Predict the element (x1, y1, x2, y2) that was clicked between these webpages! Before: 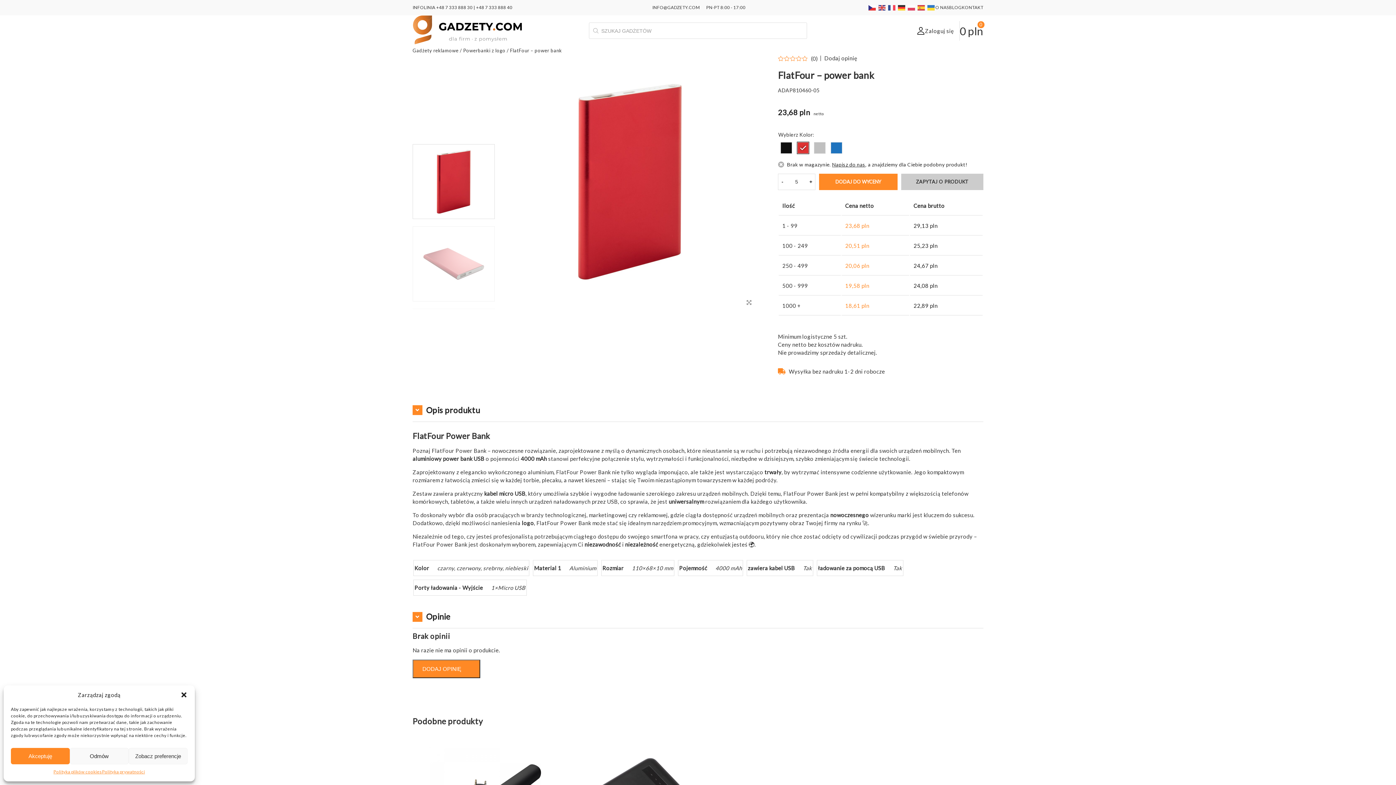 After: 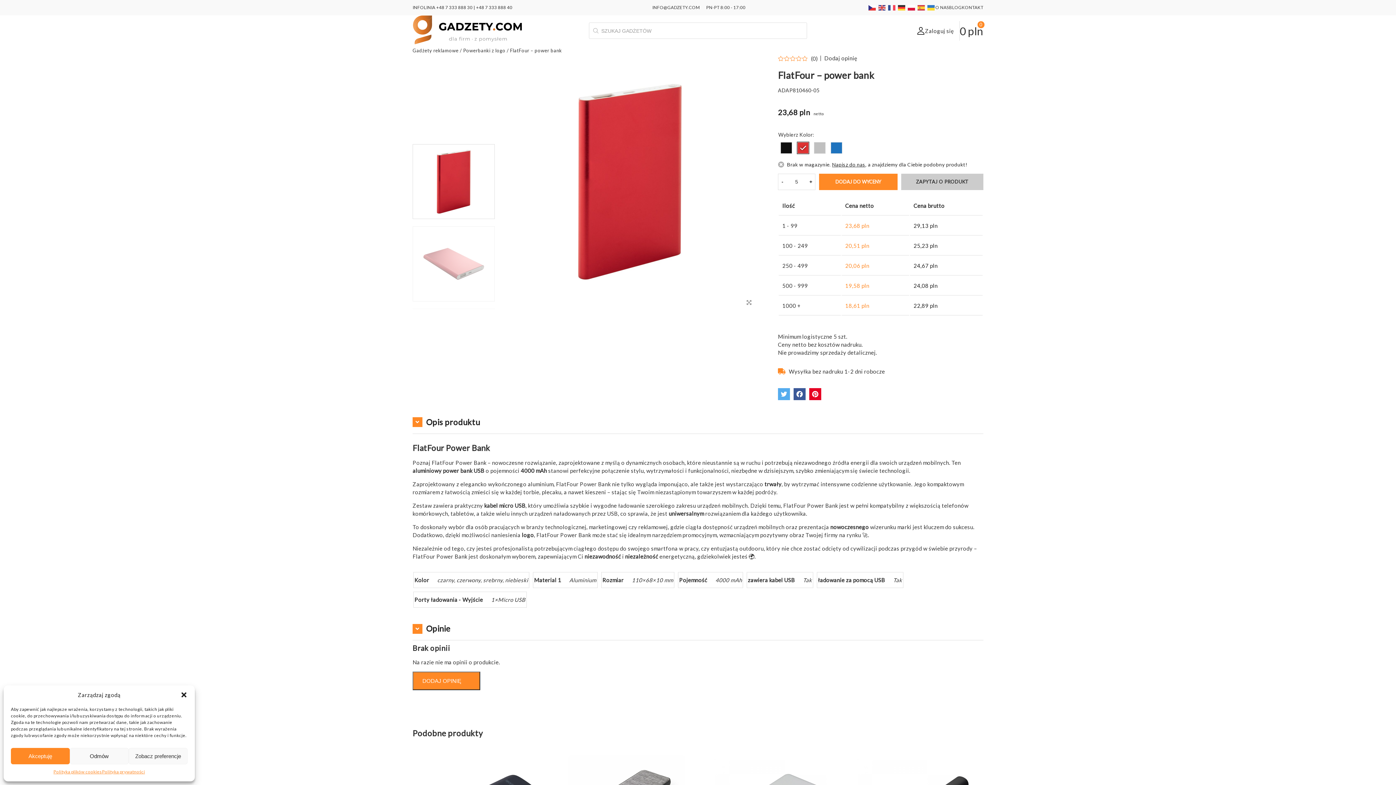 Action: bbox: (907, 4, 915, 10)